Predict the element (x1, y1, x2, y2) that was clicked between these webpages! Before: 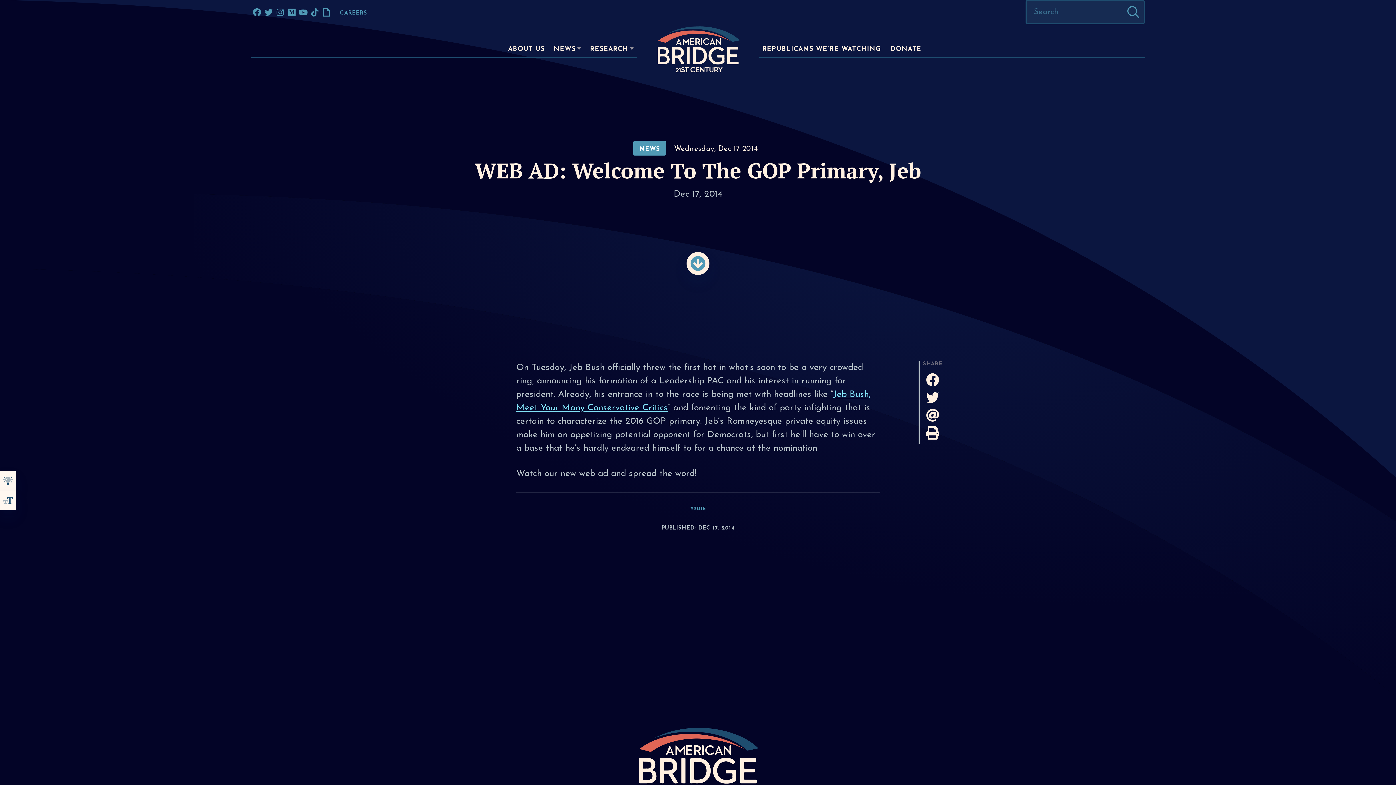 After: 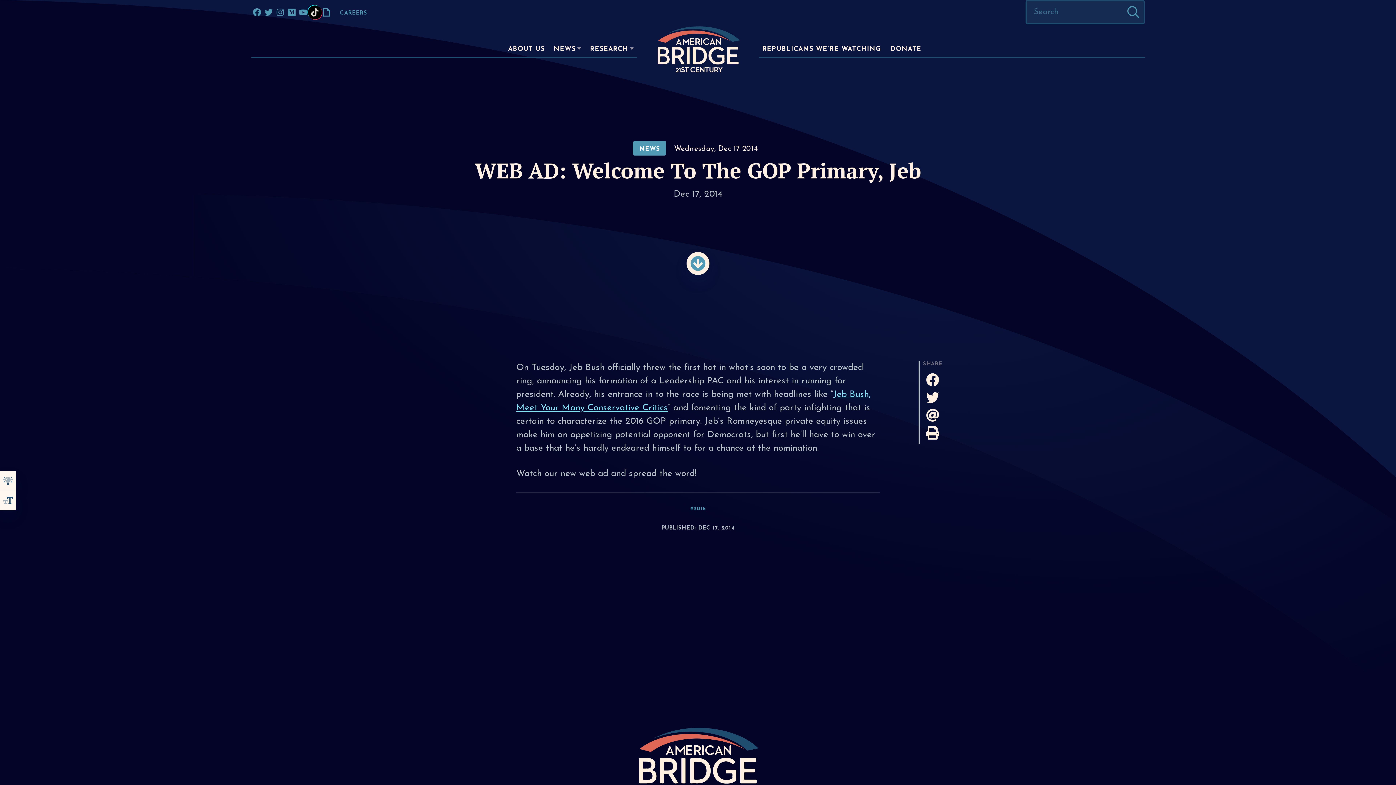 Action: label: American Bridge PAC TikTok bbox: (310, 8, 319, 16)